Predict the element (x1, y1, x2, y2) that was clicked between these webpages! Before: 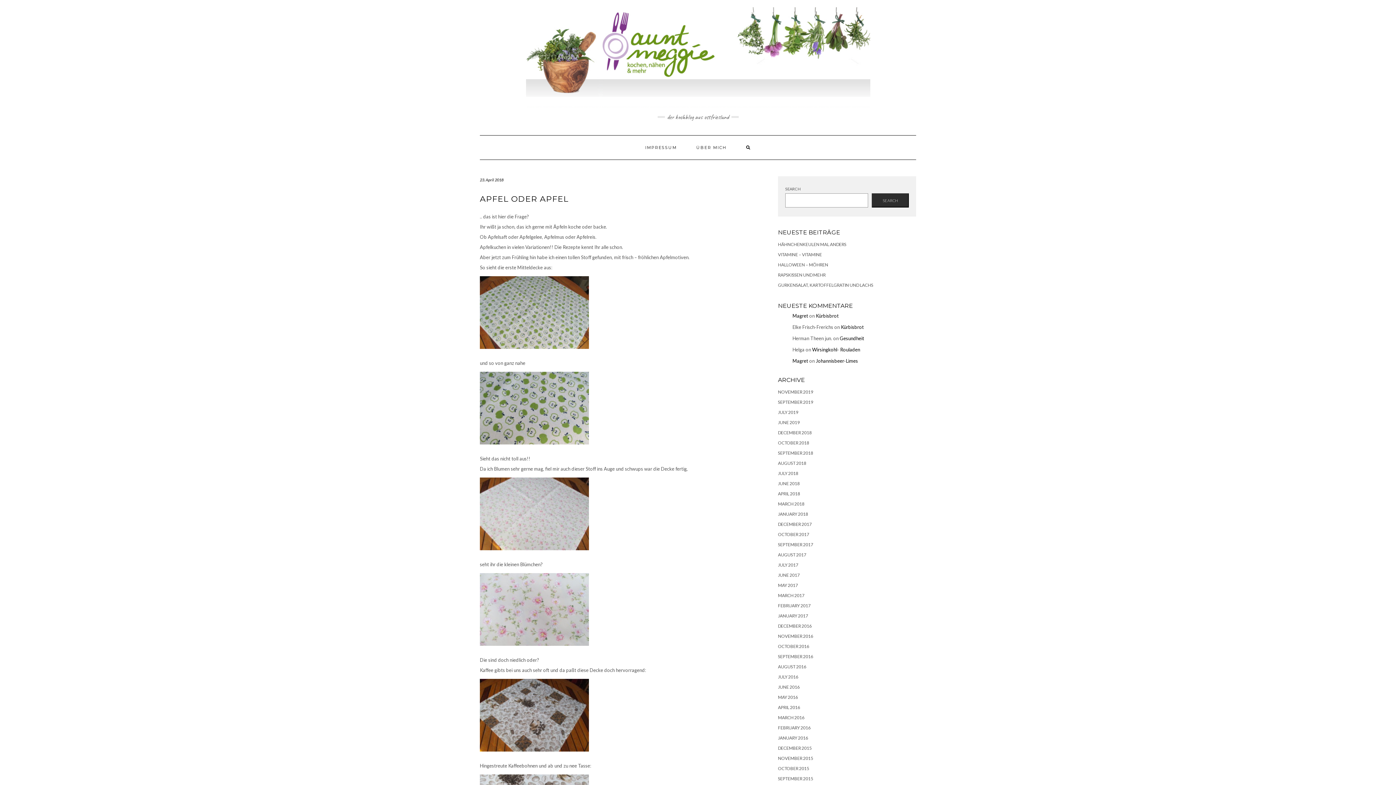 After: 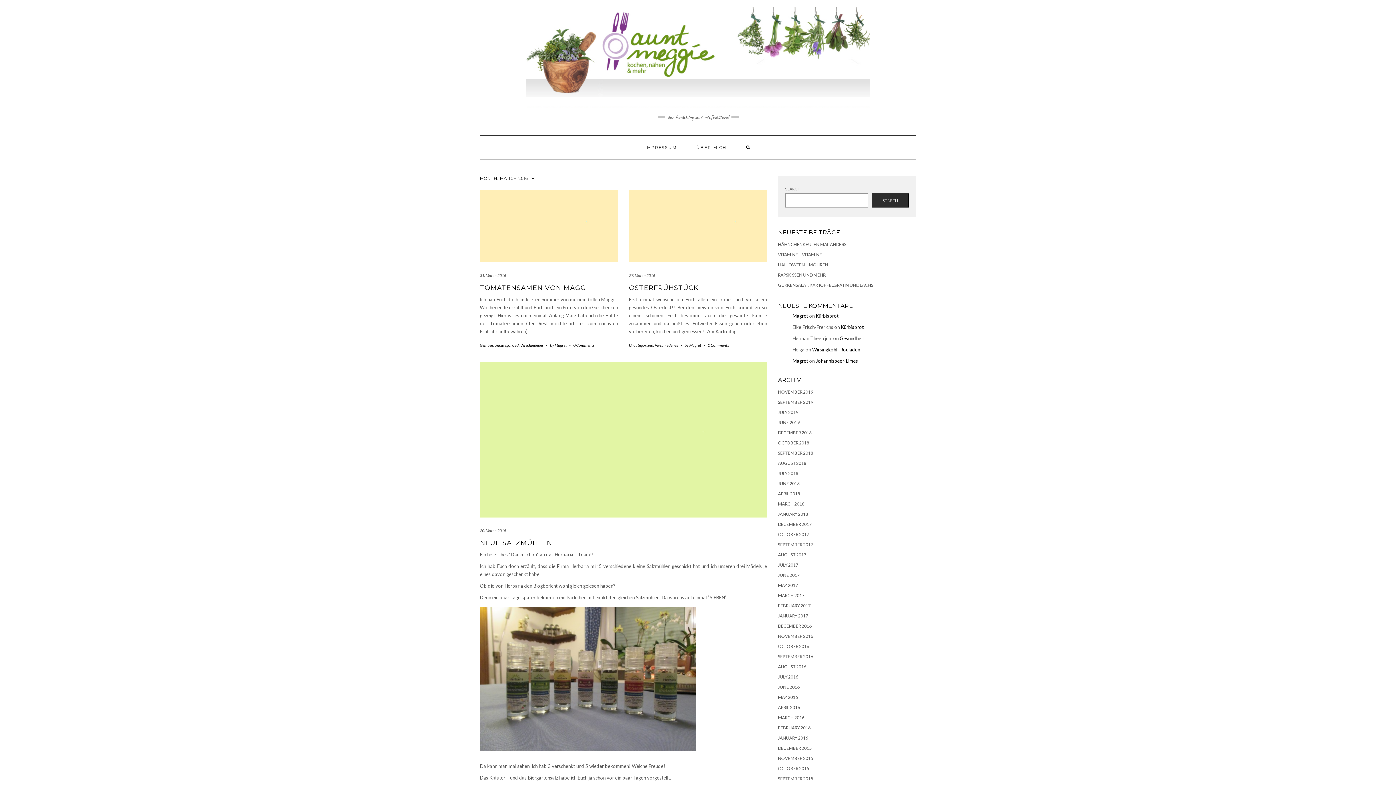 Action: label: MARCH 2016 bbox: (778, 715, 804, 720)